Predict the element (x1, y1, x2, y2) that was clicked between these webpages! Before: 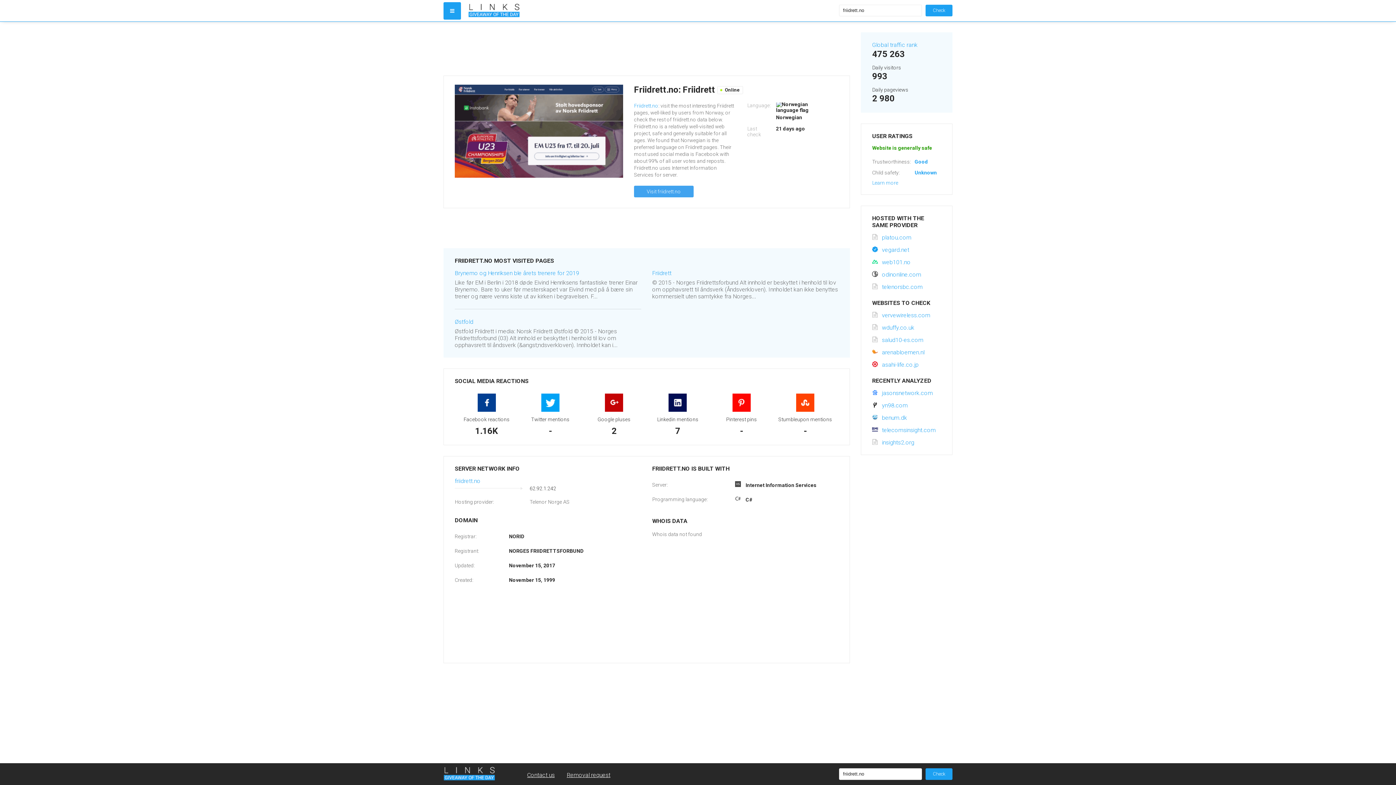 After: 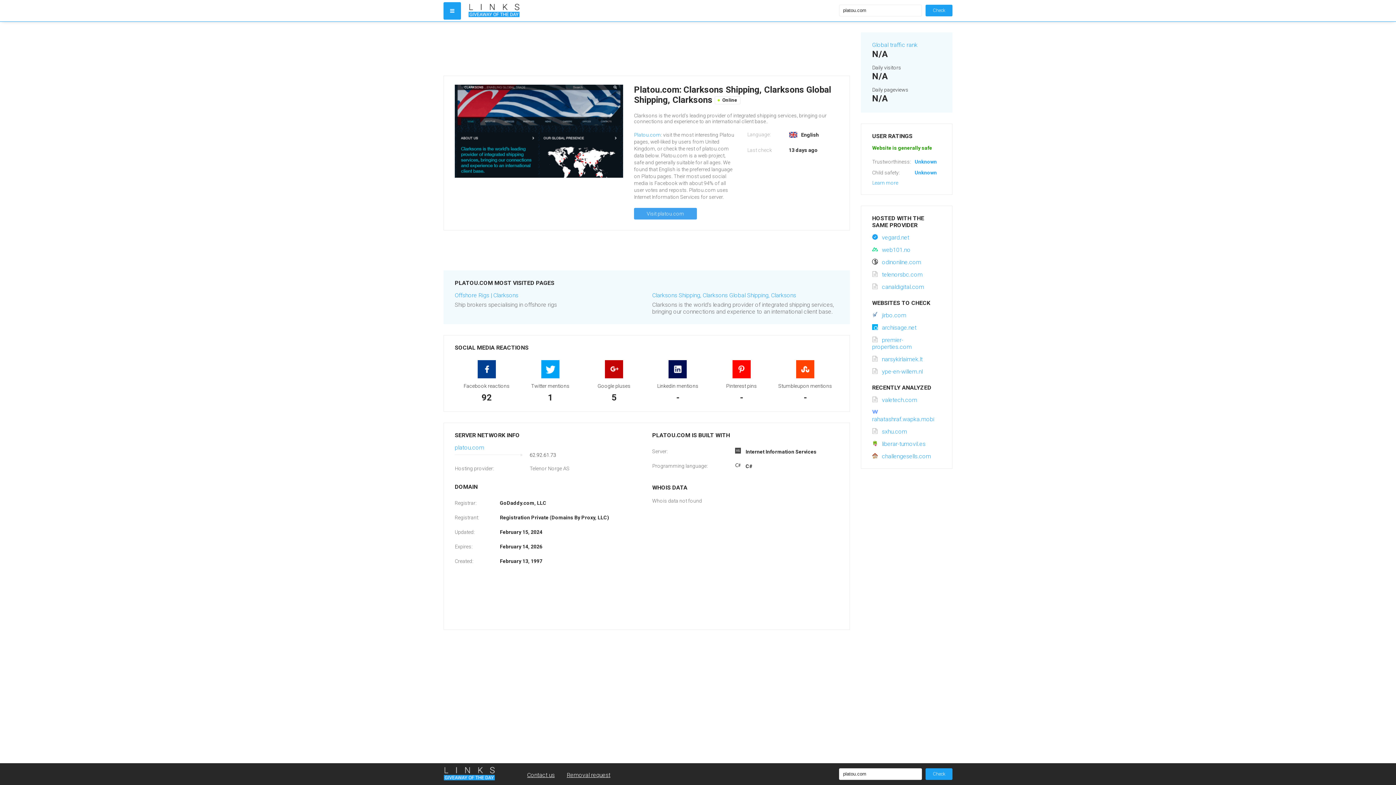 Action: bbox: (872, 234, 911, 241) label: platou.com